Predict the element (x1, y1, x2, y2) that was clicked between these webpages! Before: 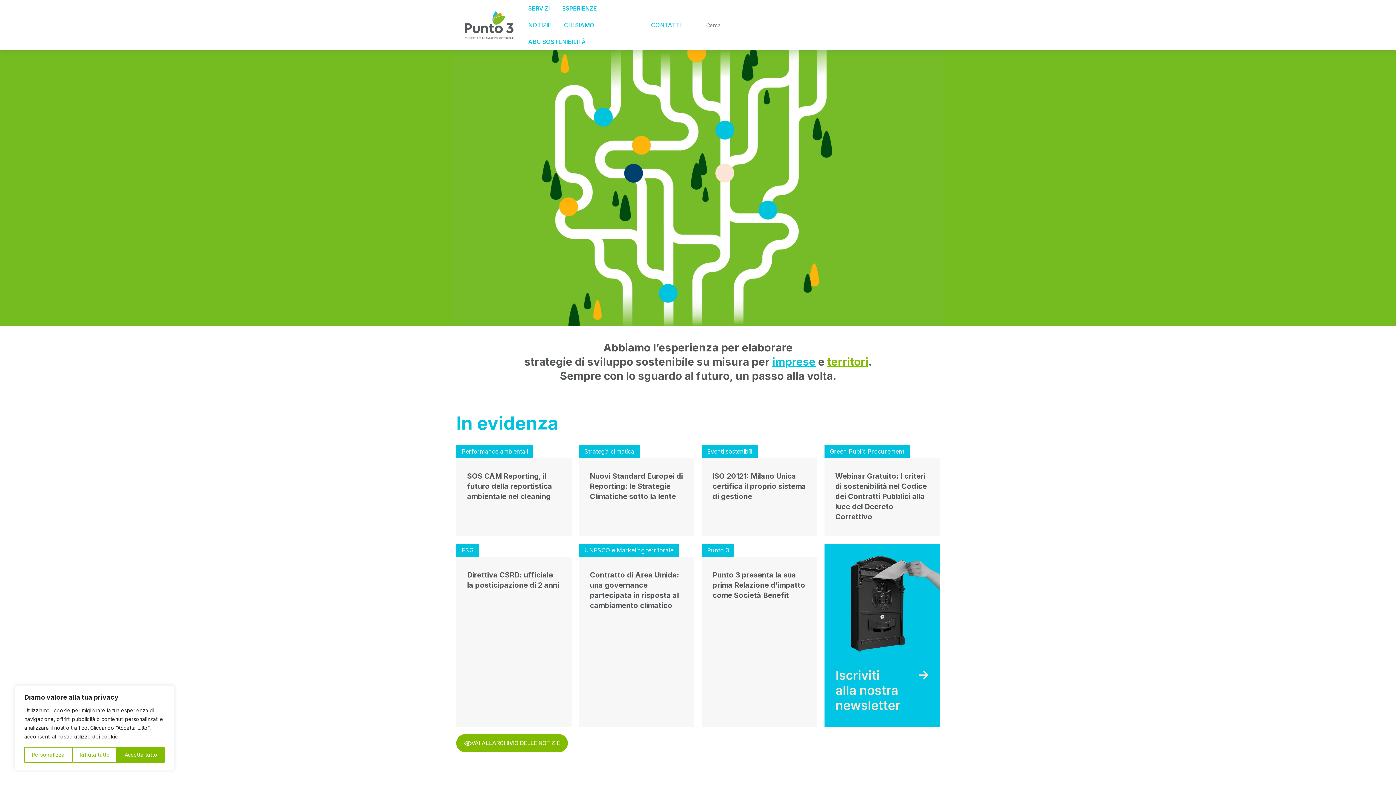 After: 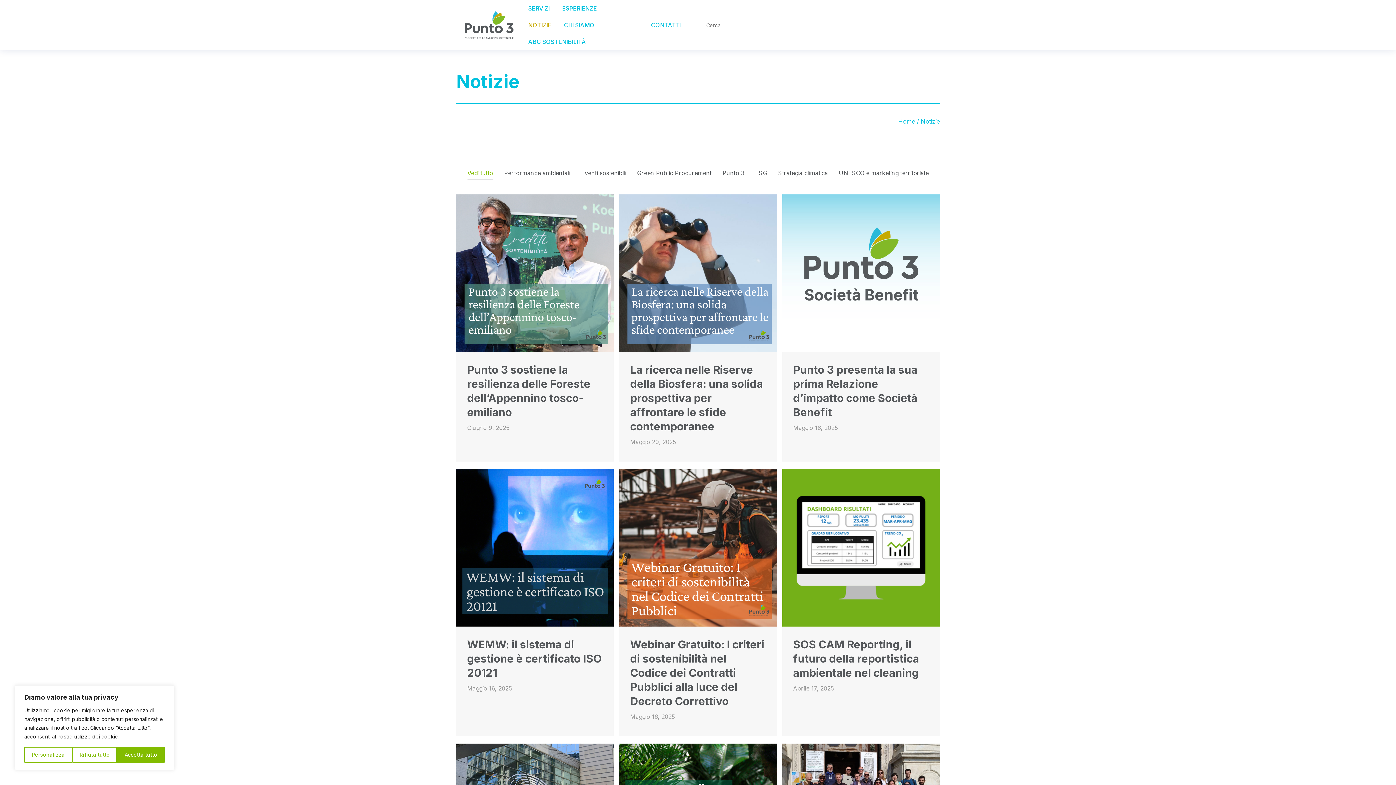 Action: label: VAI ALL'ARCHIVIO DELLE NOTIZIE bbox: (456, 734, 568, 752)